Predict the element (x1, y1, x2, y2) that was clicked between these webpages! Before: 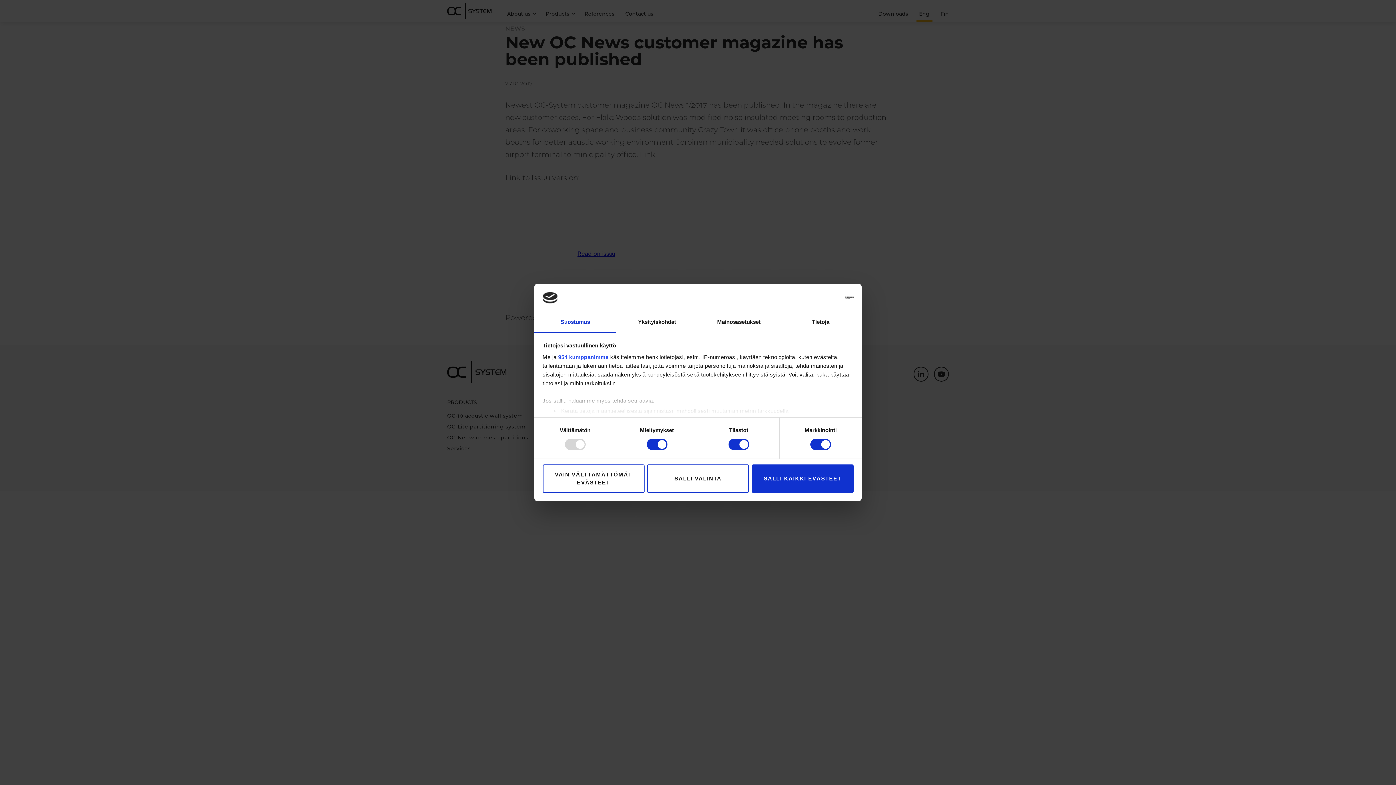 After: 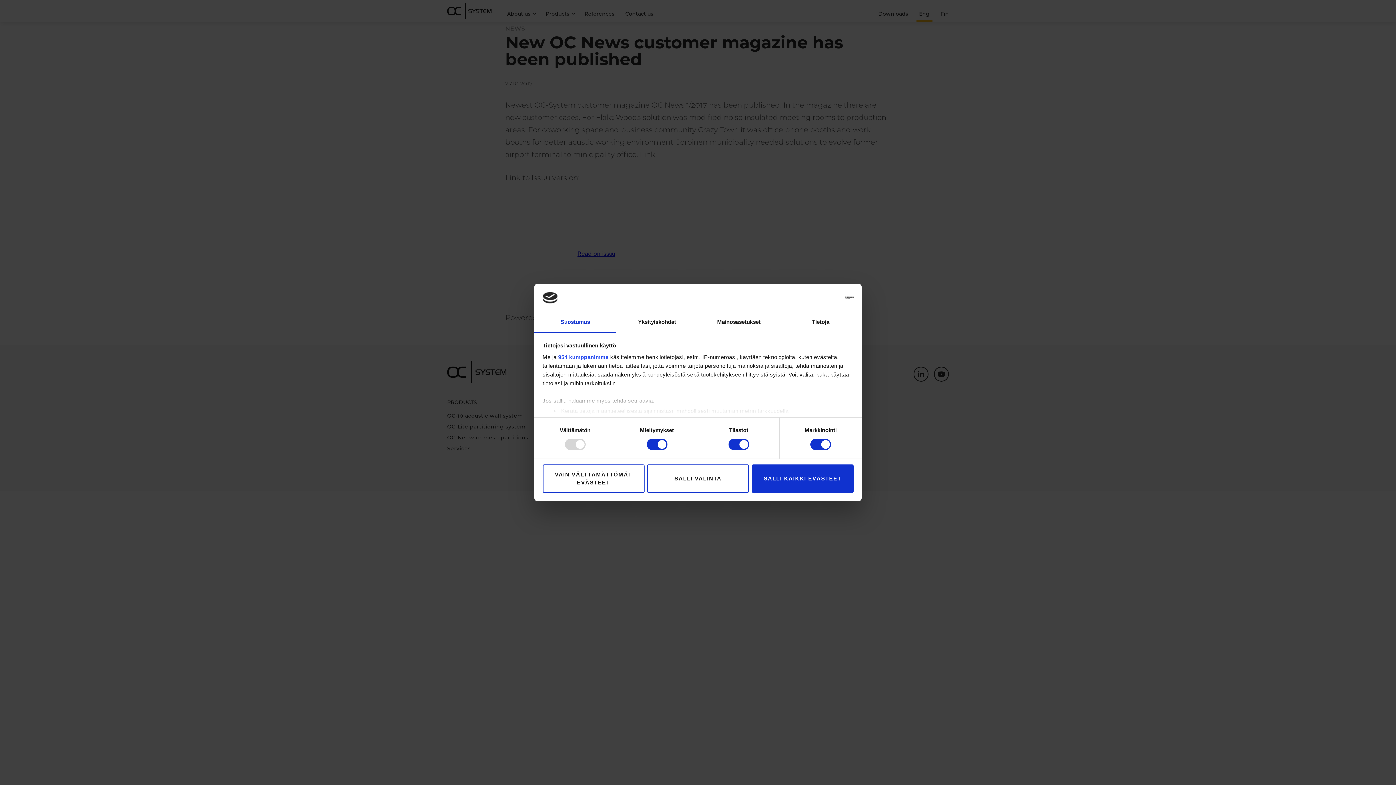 Action: bbox: (790, 292, 853, 303) label: Cookiebot - opens in a new window